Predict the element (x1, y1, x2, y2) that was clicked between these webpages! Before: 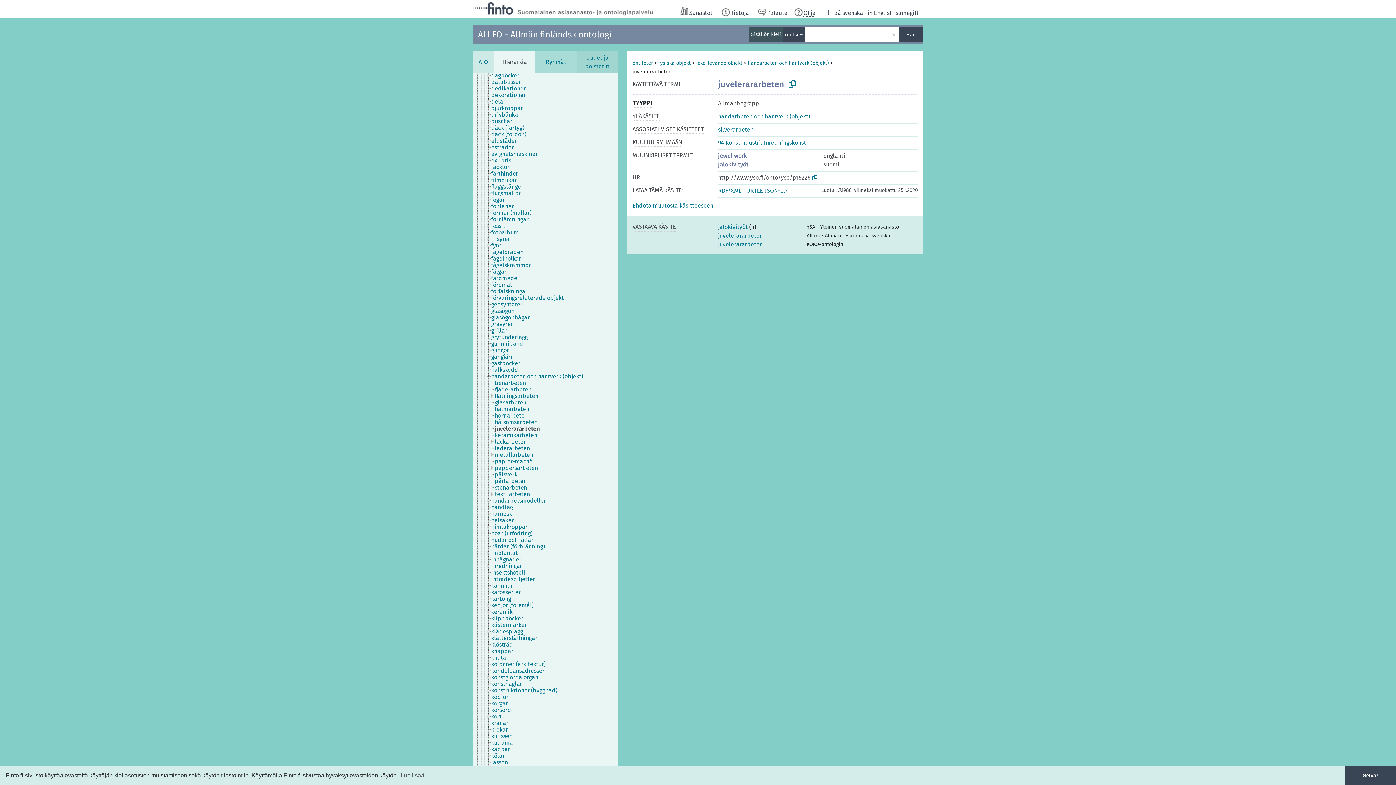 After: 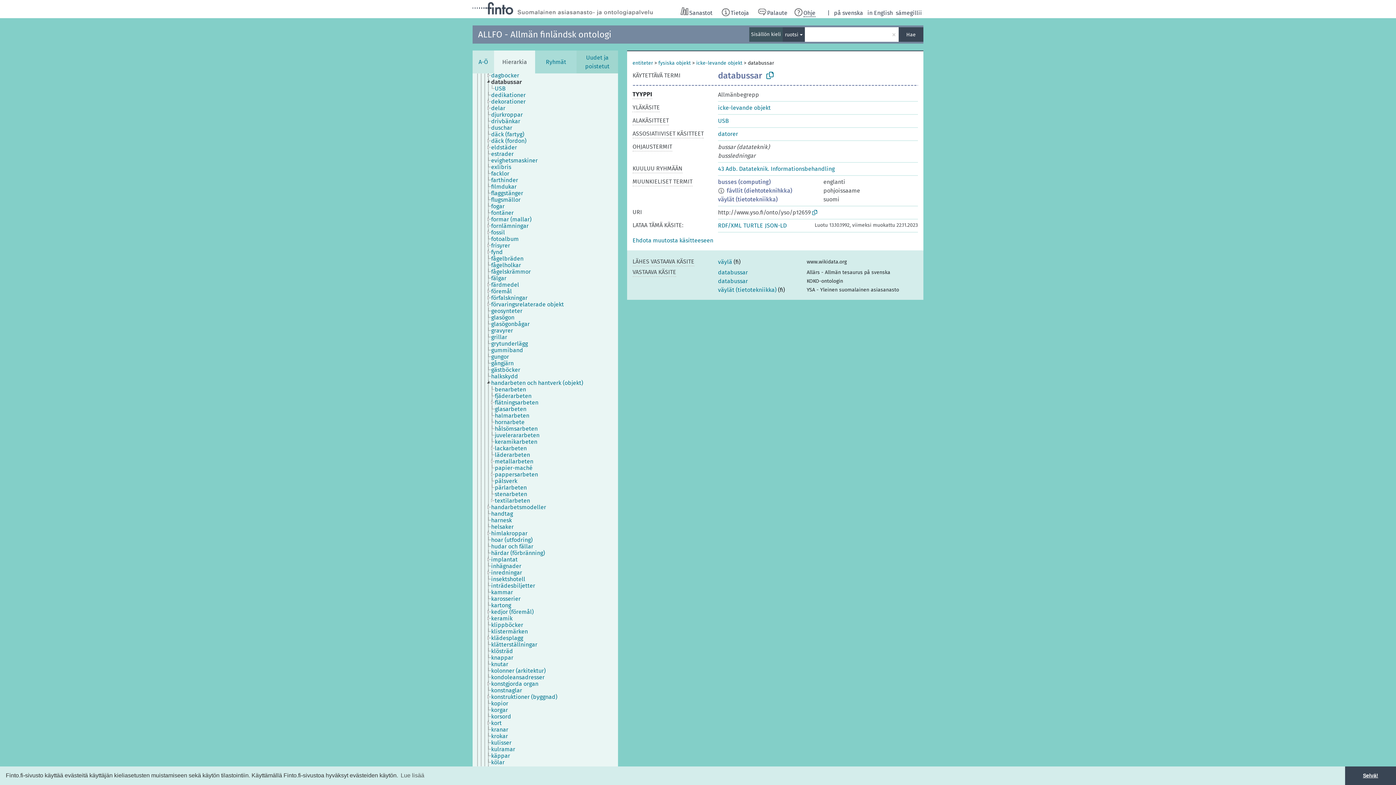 Action: label: databussar bbox: (490, 78, 527, 85)